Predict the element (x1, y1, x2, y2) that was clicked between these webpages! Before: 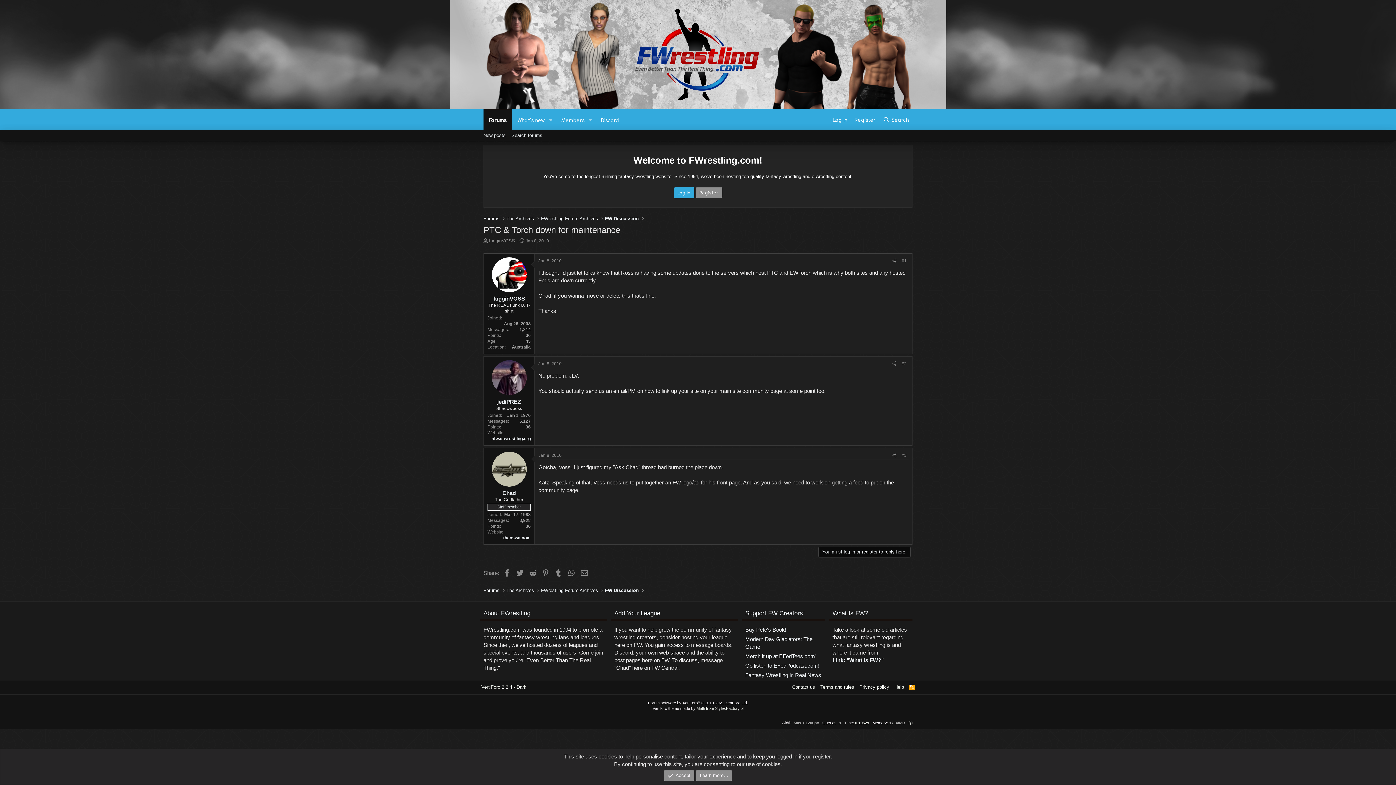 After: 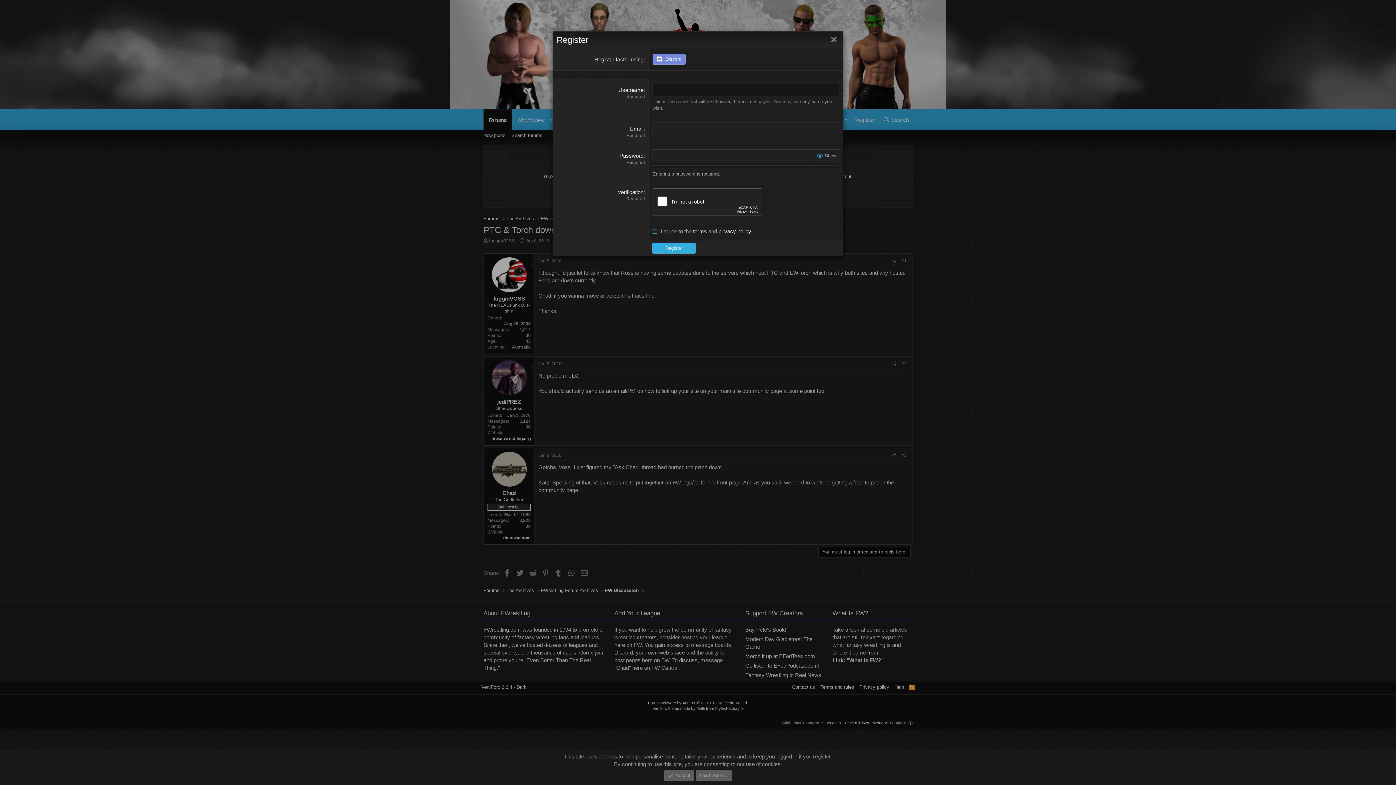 Action: label: Register bbox: (851, 109, 879, 129)